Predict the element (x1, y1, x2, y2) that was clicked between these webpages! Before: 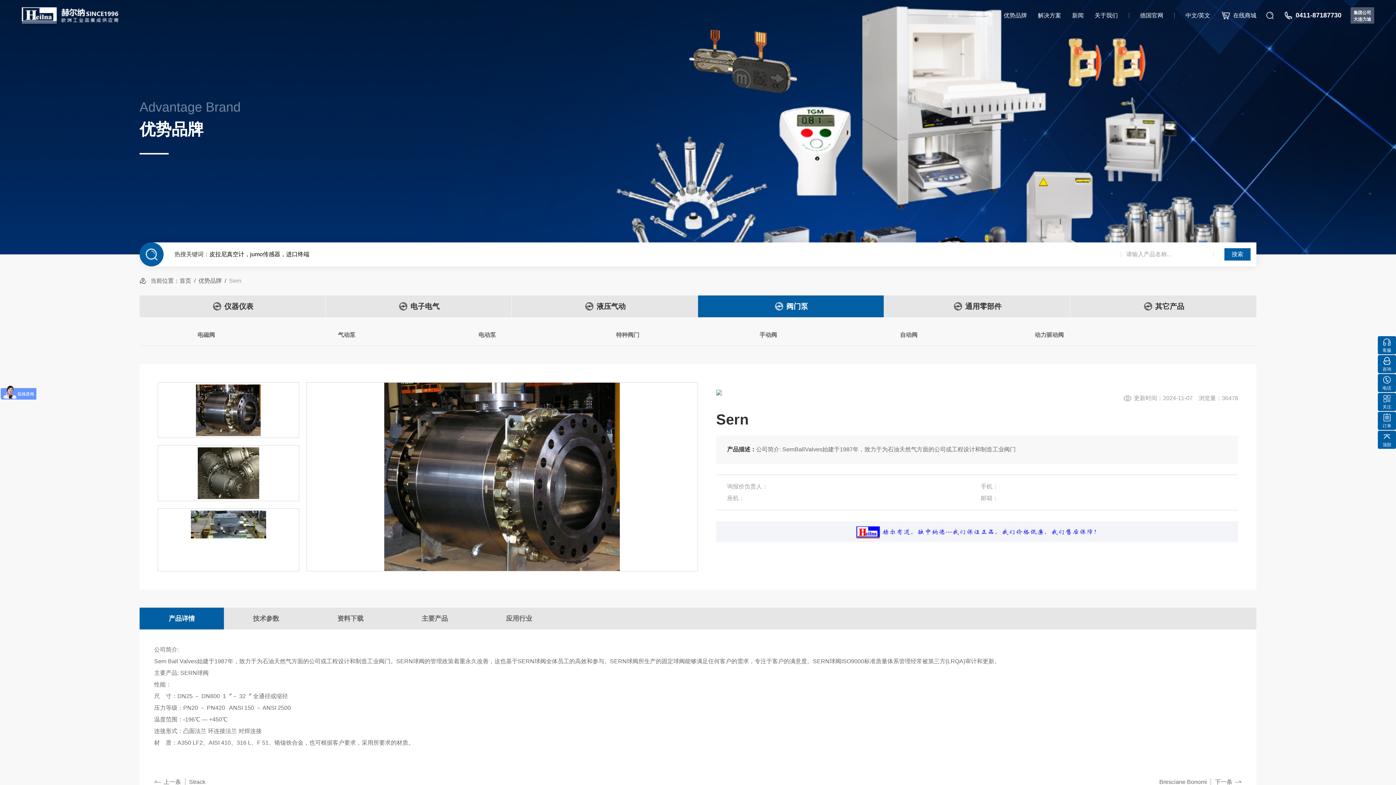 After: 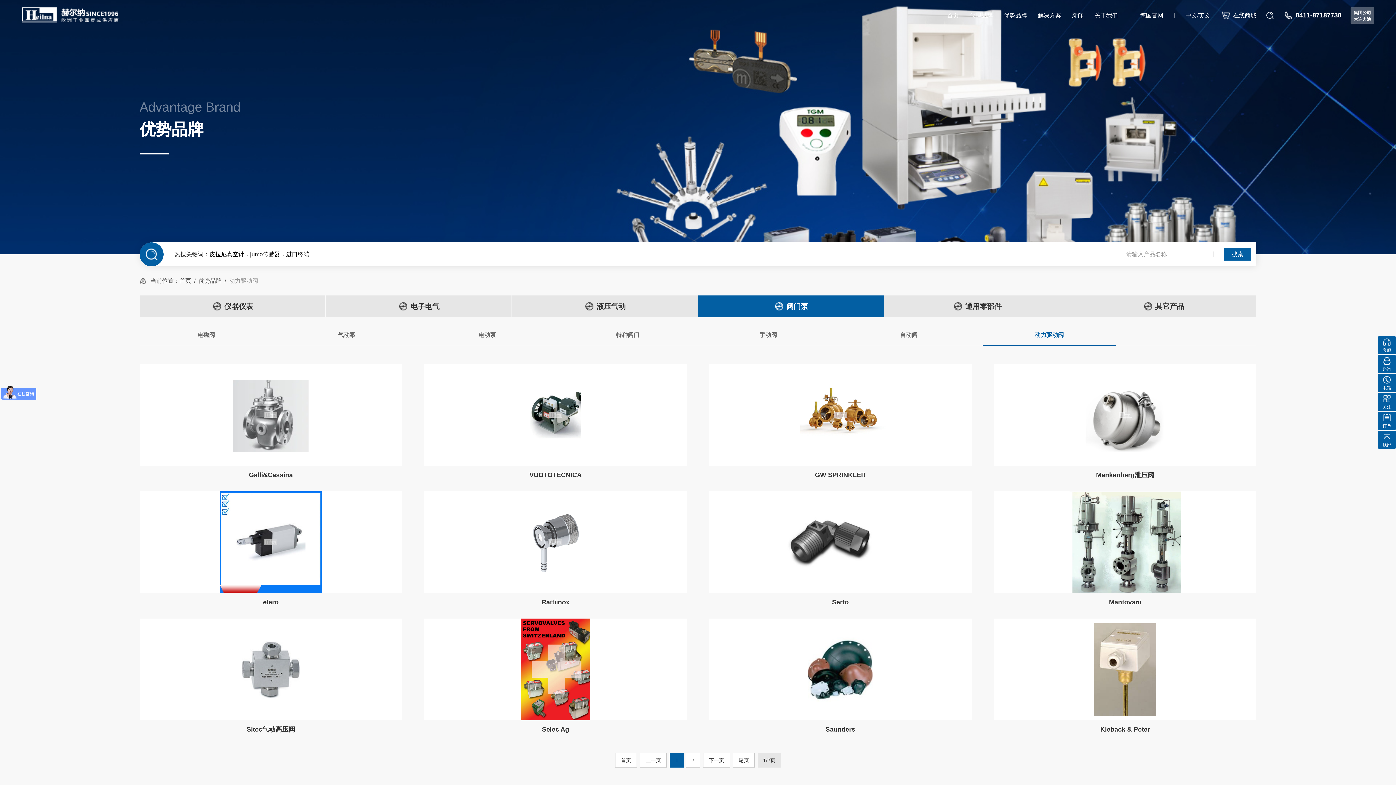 Action: bbox: (982, 324, 1116, 345) label: 动力驱动阀